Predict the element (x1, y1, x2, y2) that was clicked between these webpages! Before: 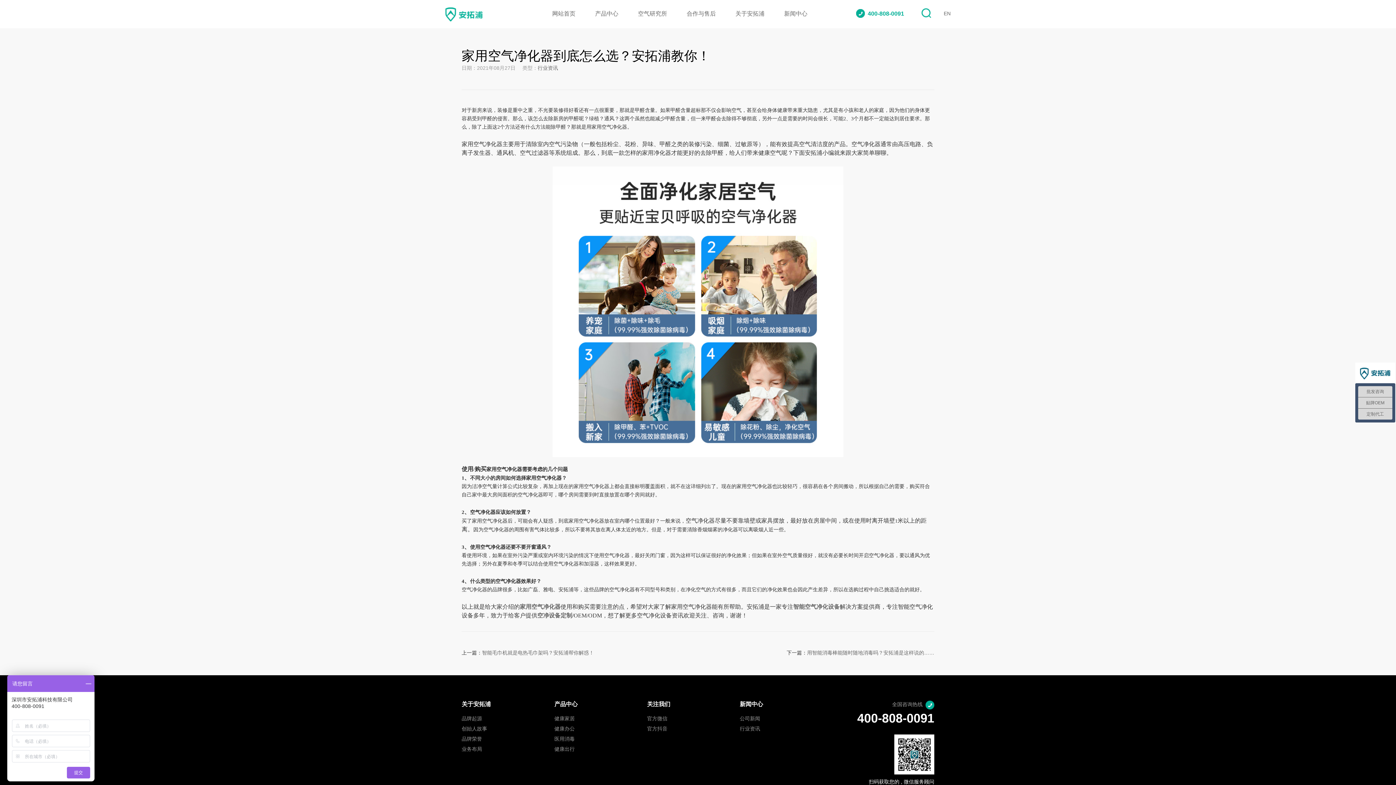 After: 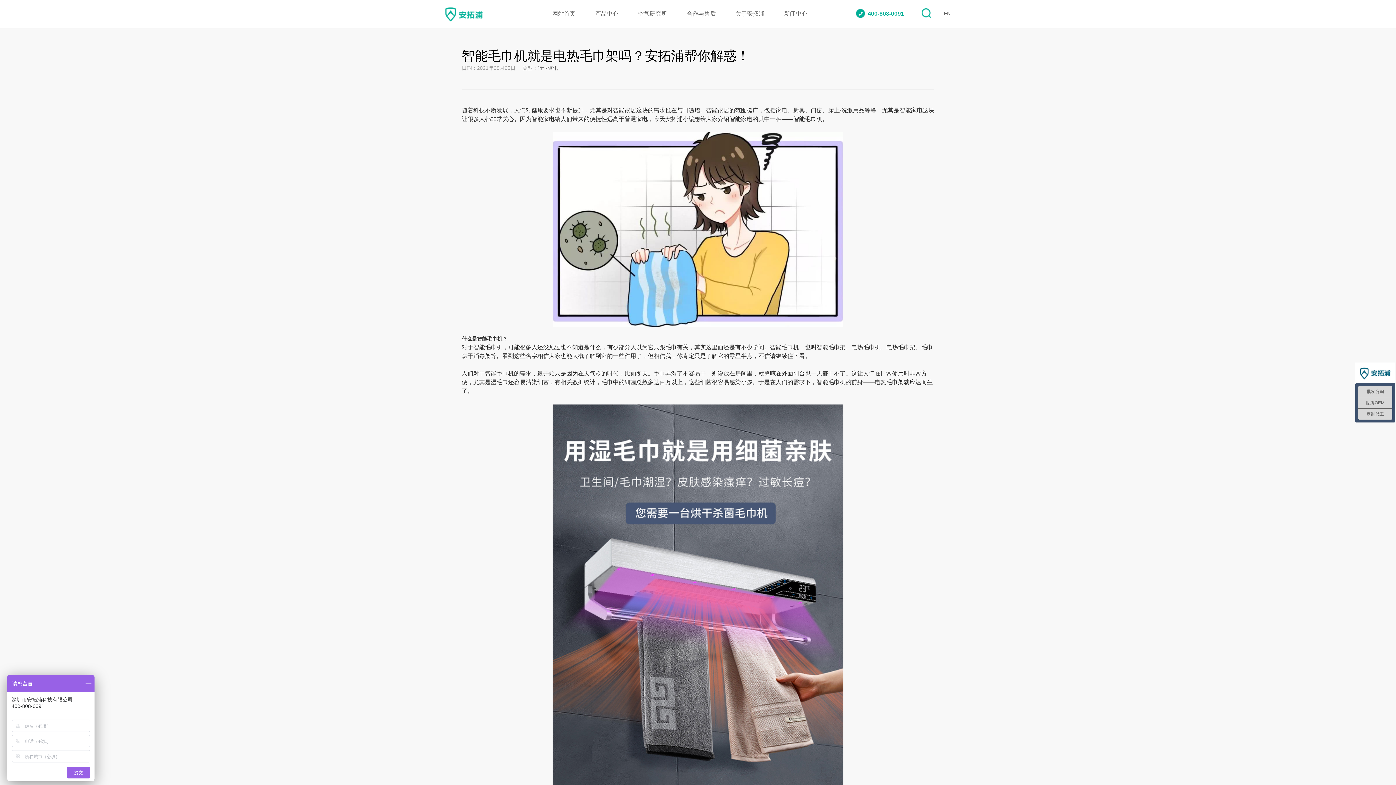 Action: bbox: (482, 650, 594, 656) label: 智能毛巾机就是电热毛巾架吗？安拓浦帮你解惑！